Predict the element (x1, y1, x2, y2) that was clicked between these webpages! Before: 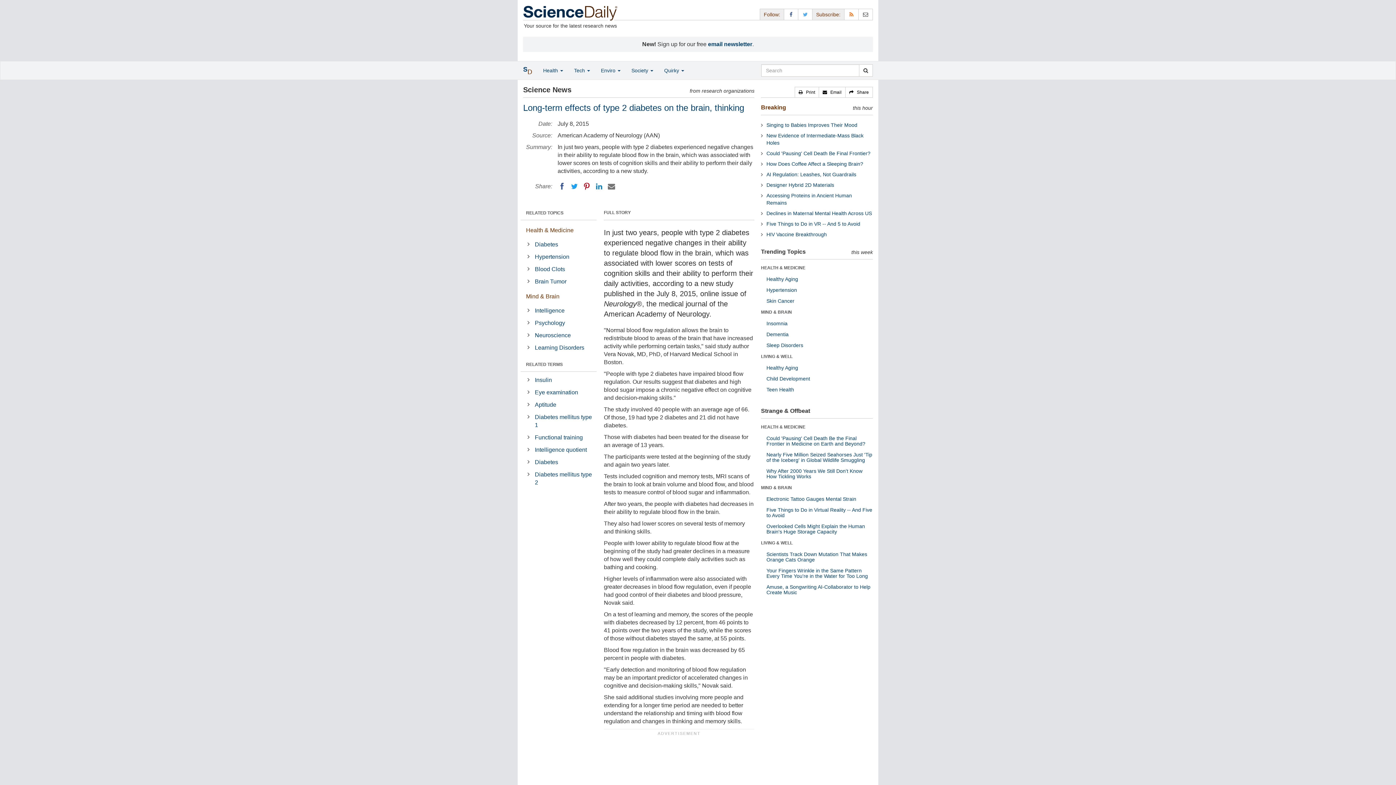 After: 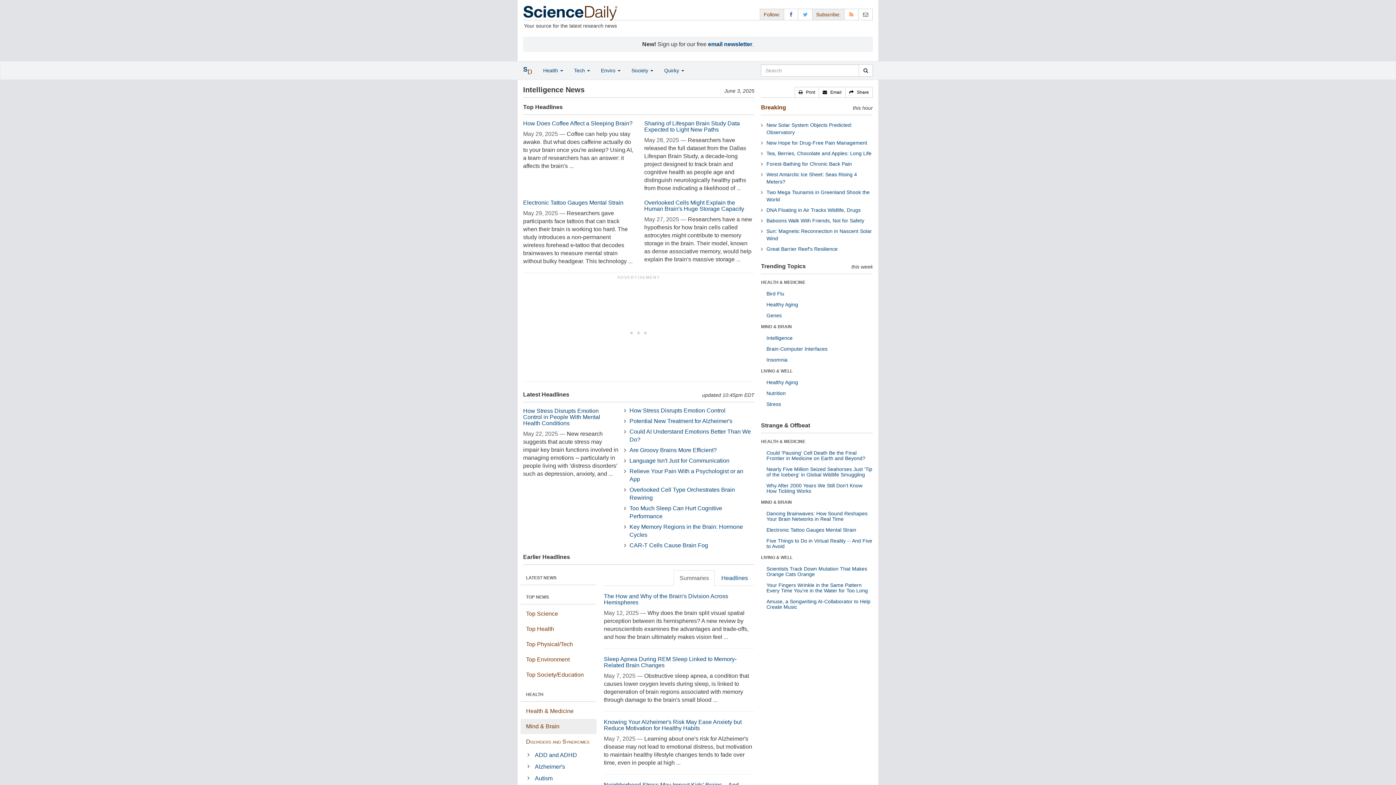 Action: bbox: (533, 304, 596, 316) label: Intelligence